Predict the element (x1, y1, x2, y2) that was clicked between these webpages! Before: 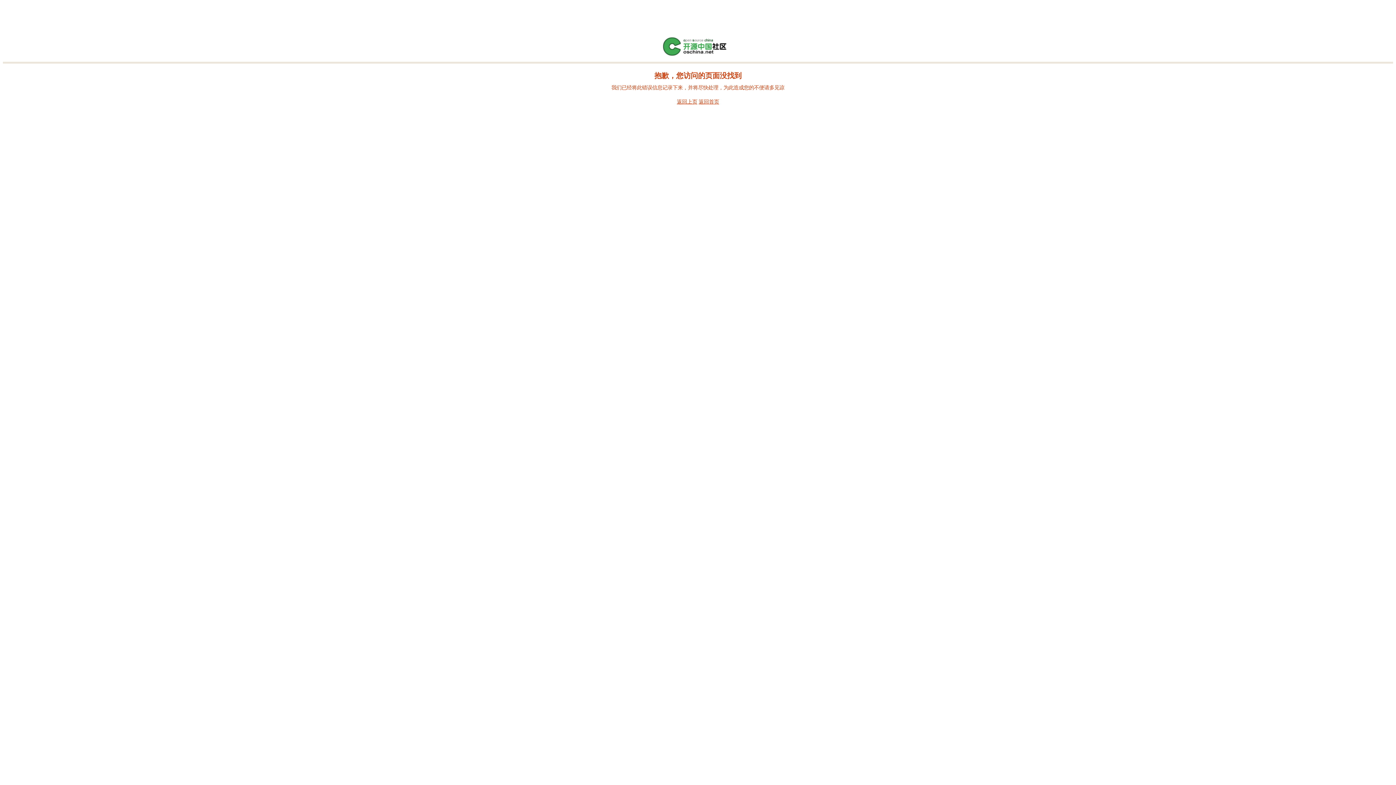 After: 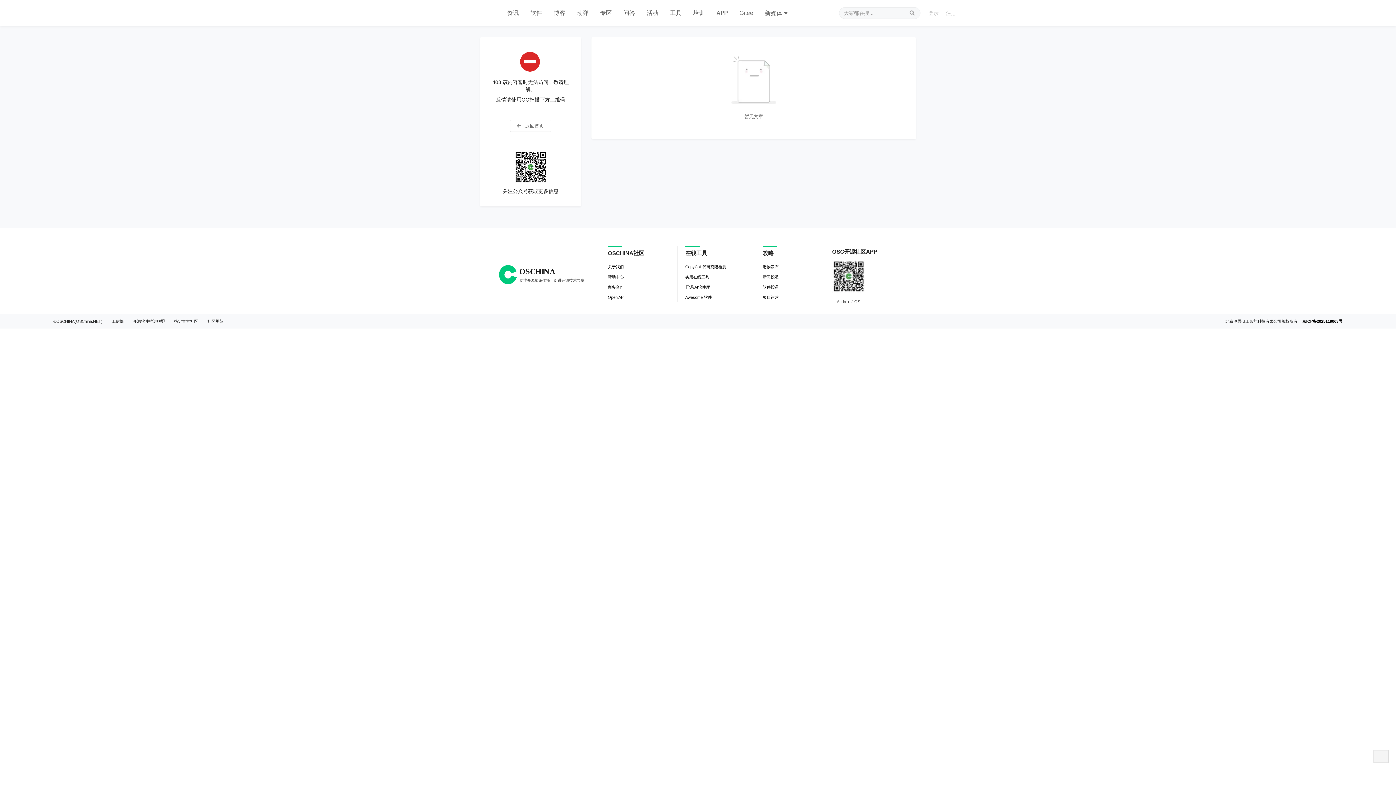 Action: bbox: (661, 52, 734, 57)